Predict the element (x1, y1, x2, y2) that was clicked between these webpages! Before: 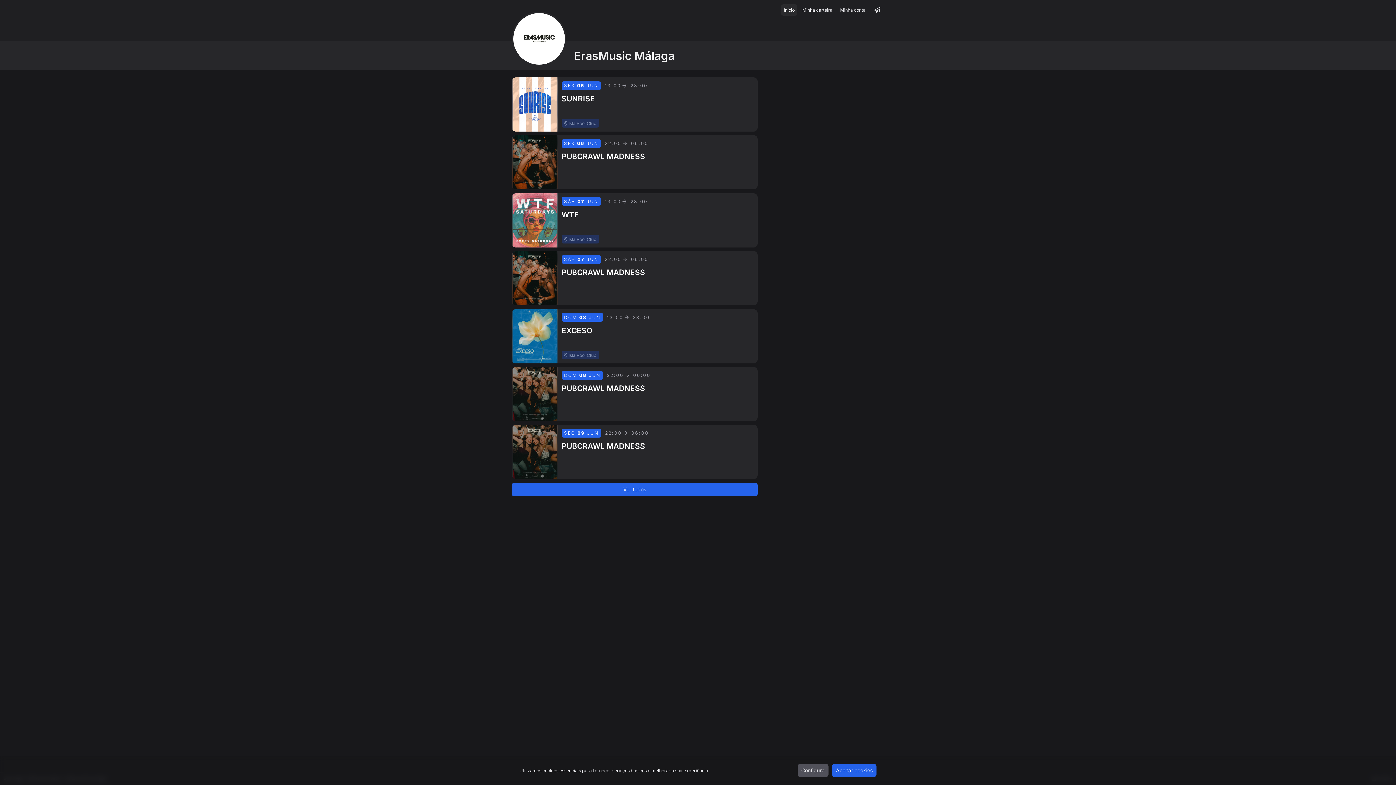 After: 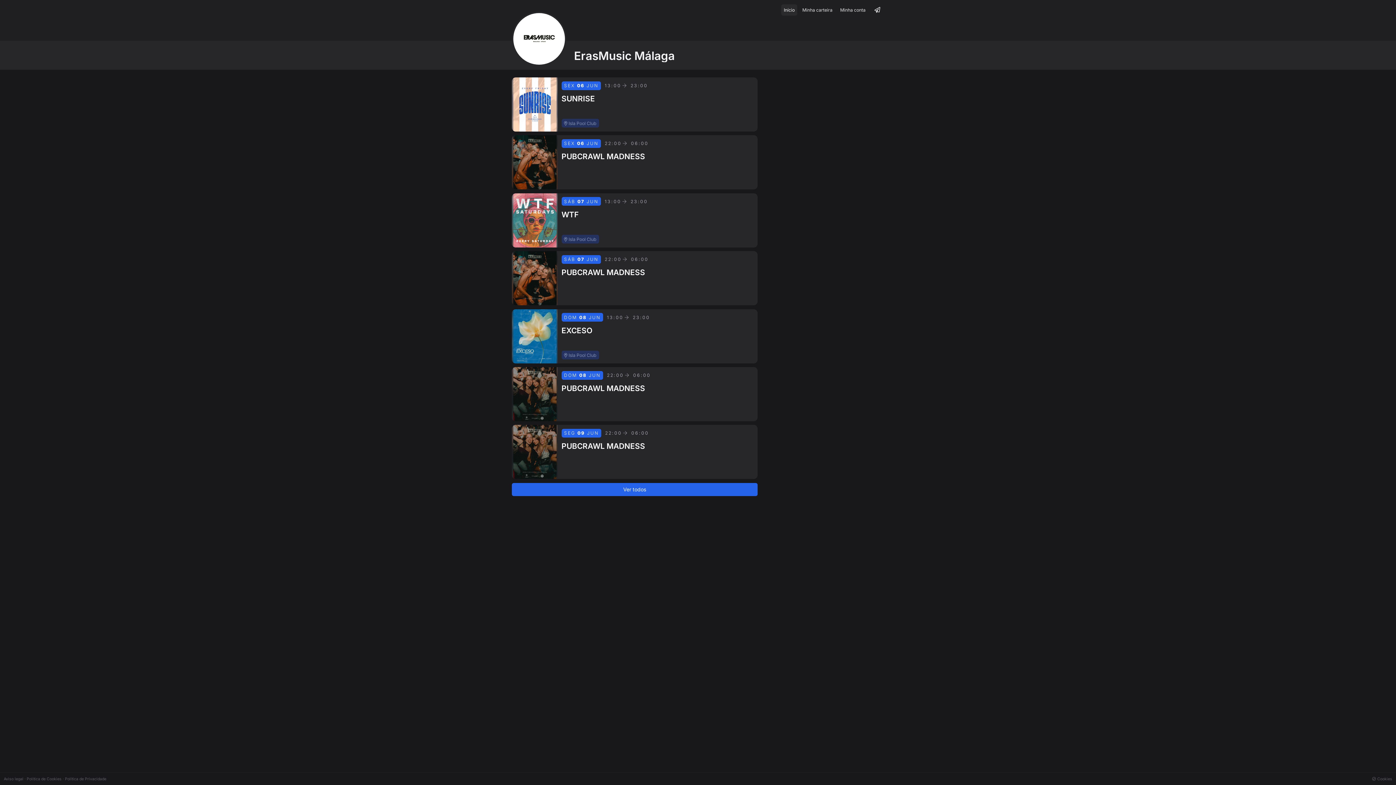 Action: bbox: (832, 764, 876, 777) label: Aceitar cookies